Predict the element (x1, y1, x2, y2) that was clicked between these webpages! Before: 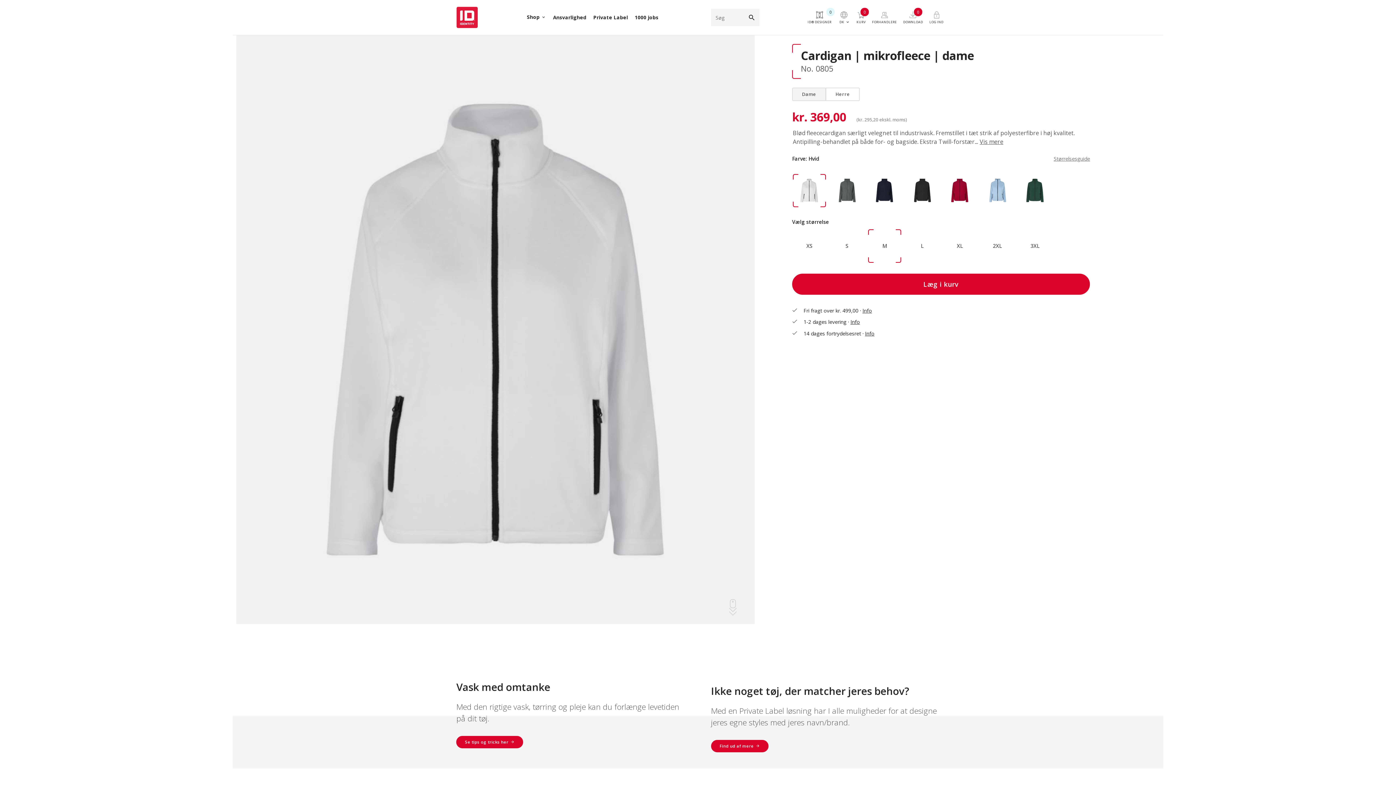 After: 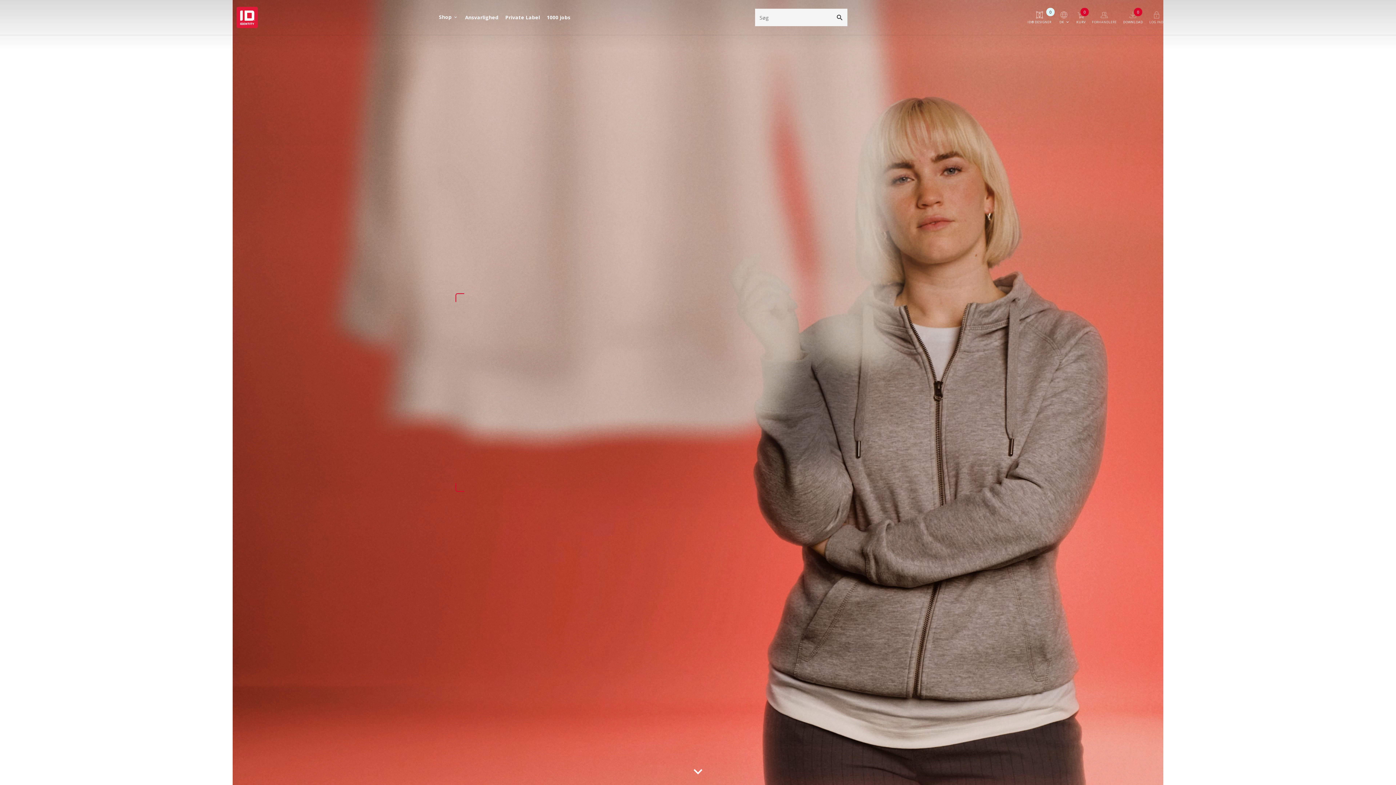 Action: bbox: (456, 4, 478, 30)